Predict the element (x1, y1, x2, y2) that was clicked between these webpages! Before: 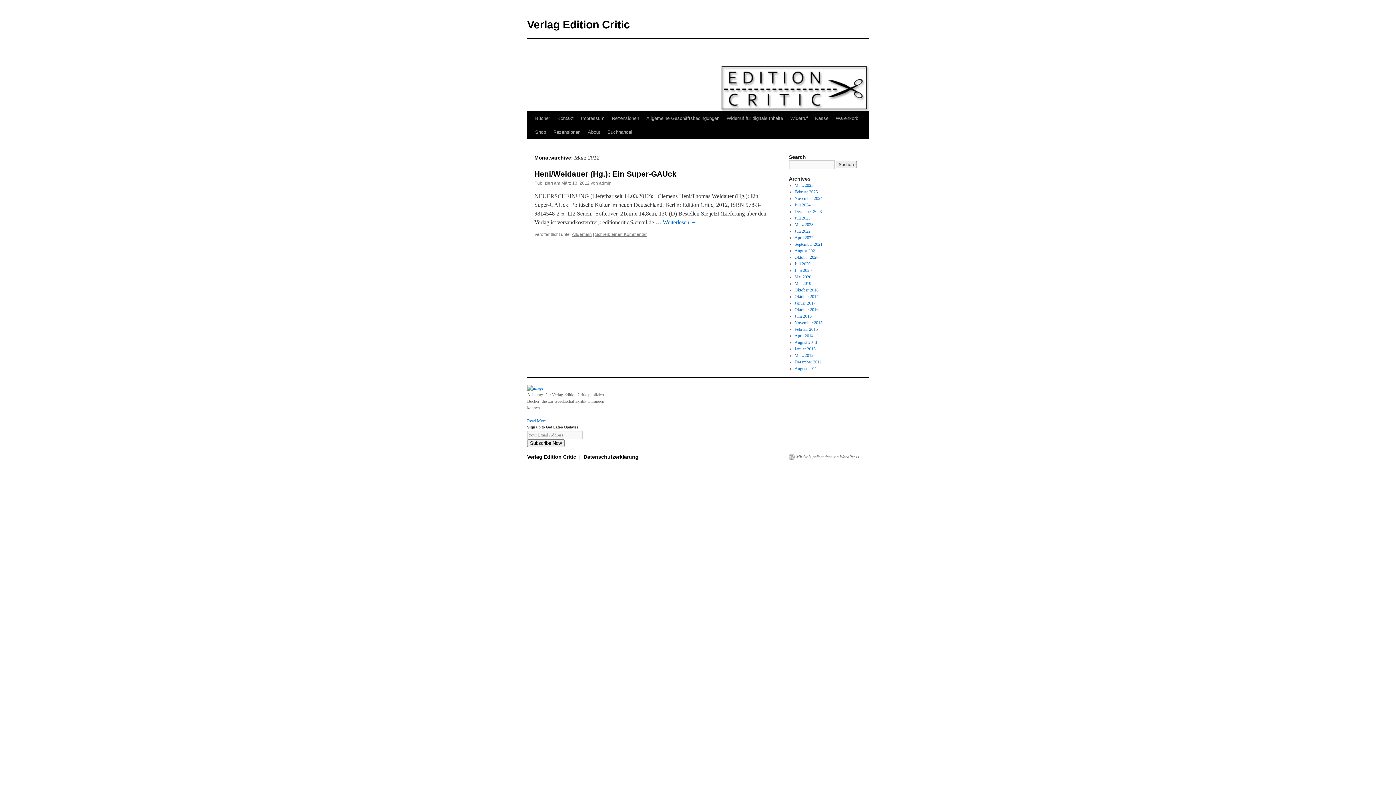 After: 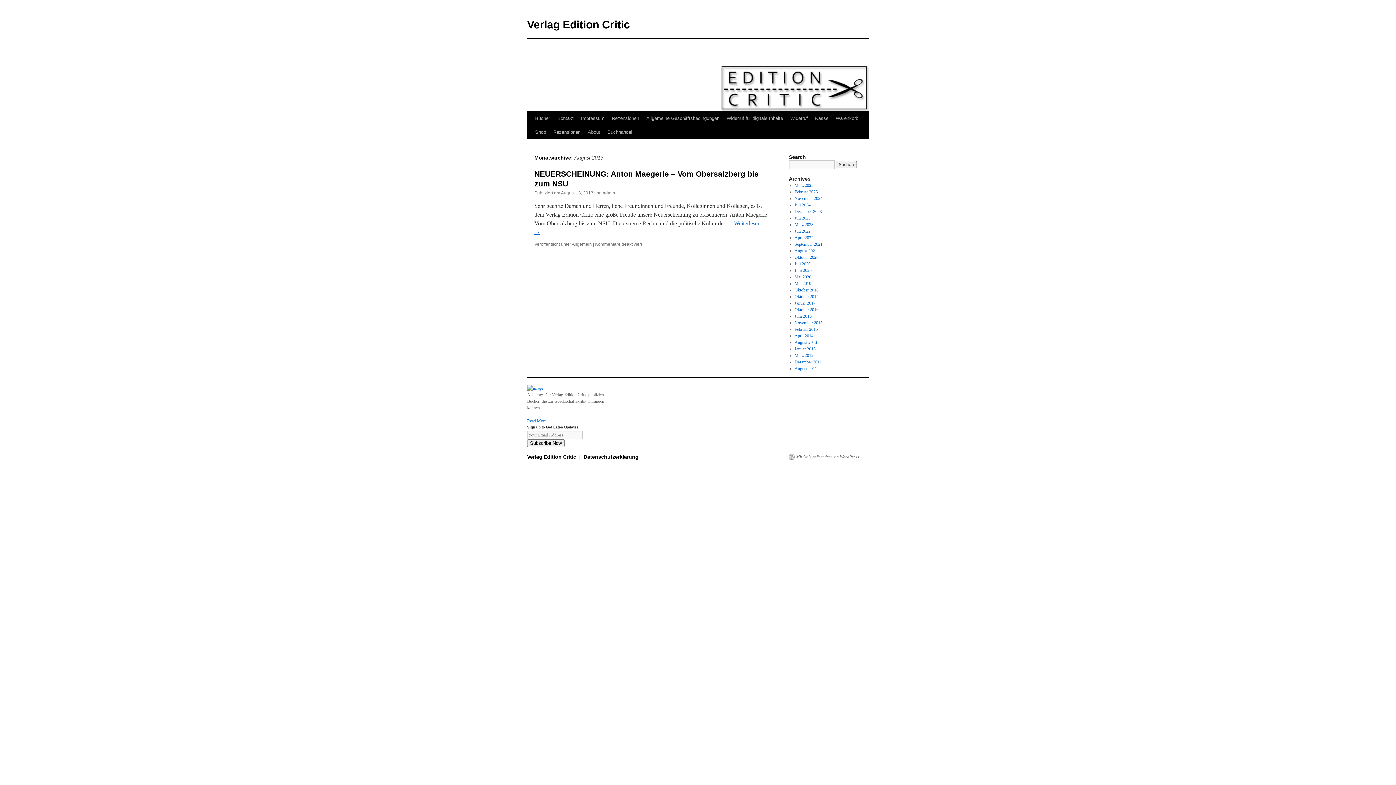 Action: label: August 2013 bbox: (794, 340, 817, 345)